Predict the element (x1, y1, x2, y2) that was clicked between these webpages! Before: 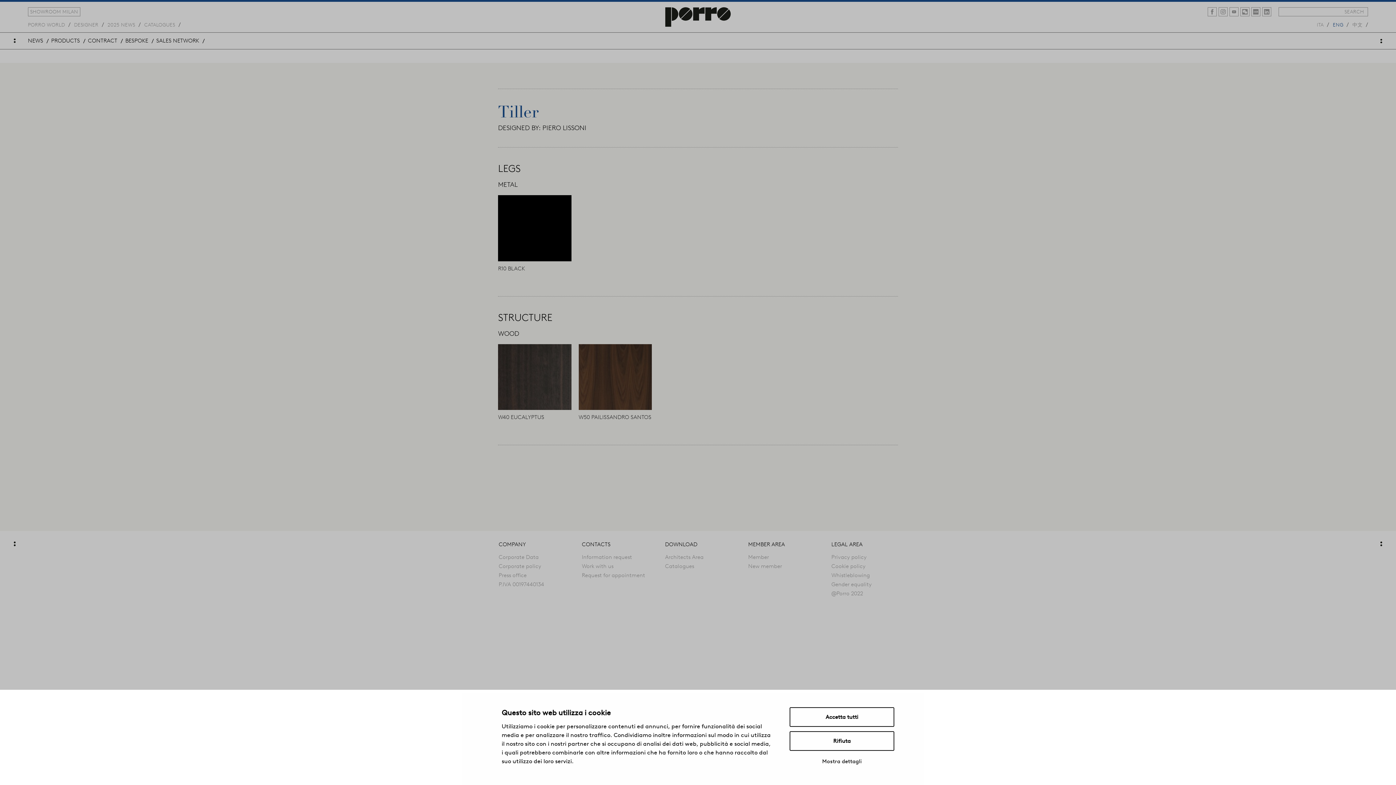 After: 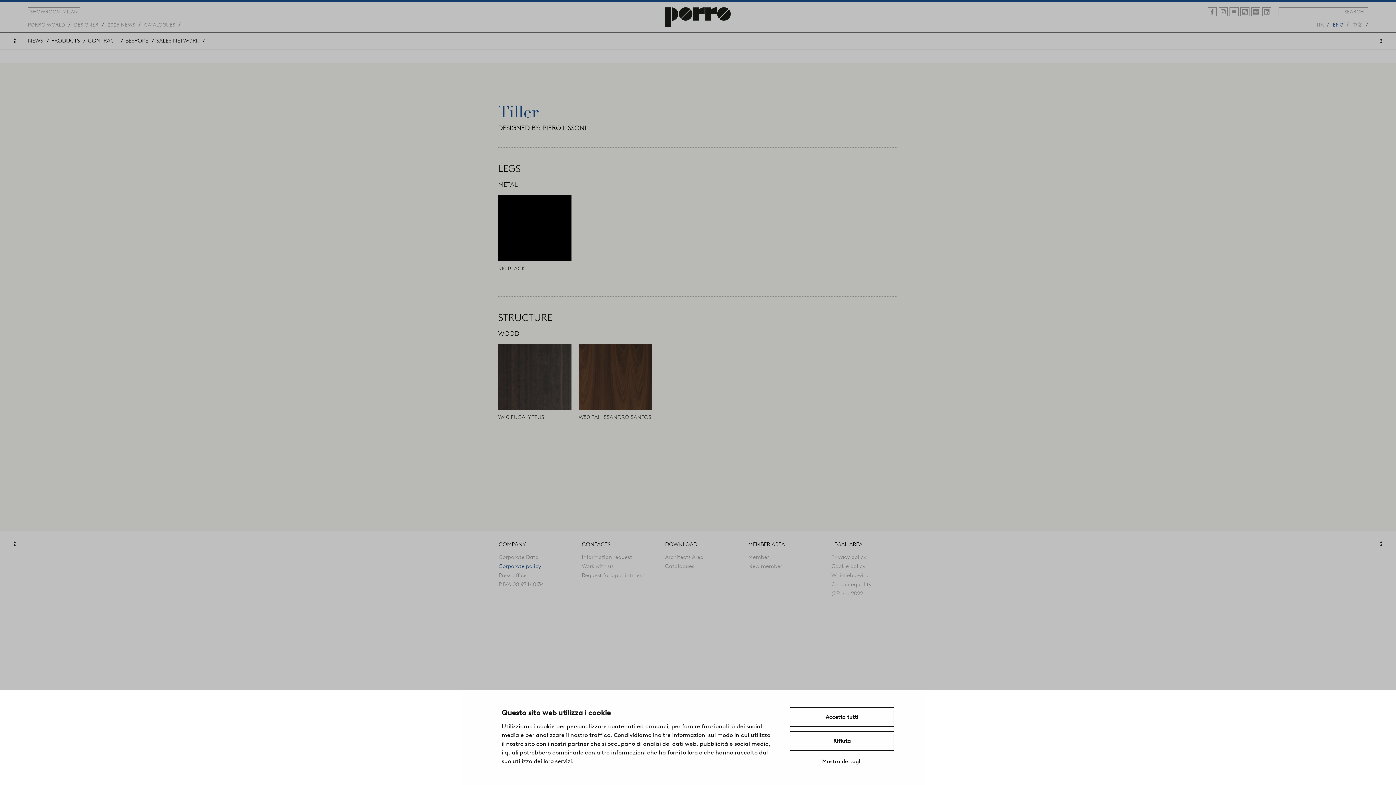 Action: label: Corporate policy bbox: (498, 563, 541, 569)